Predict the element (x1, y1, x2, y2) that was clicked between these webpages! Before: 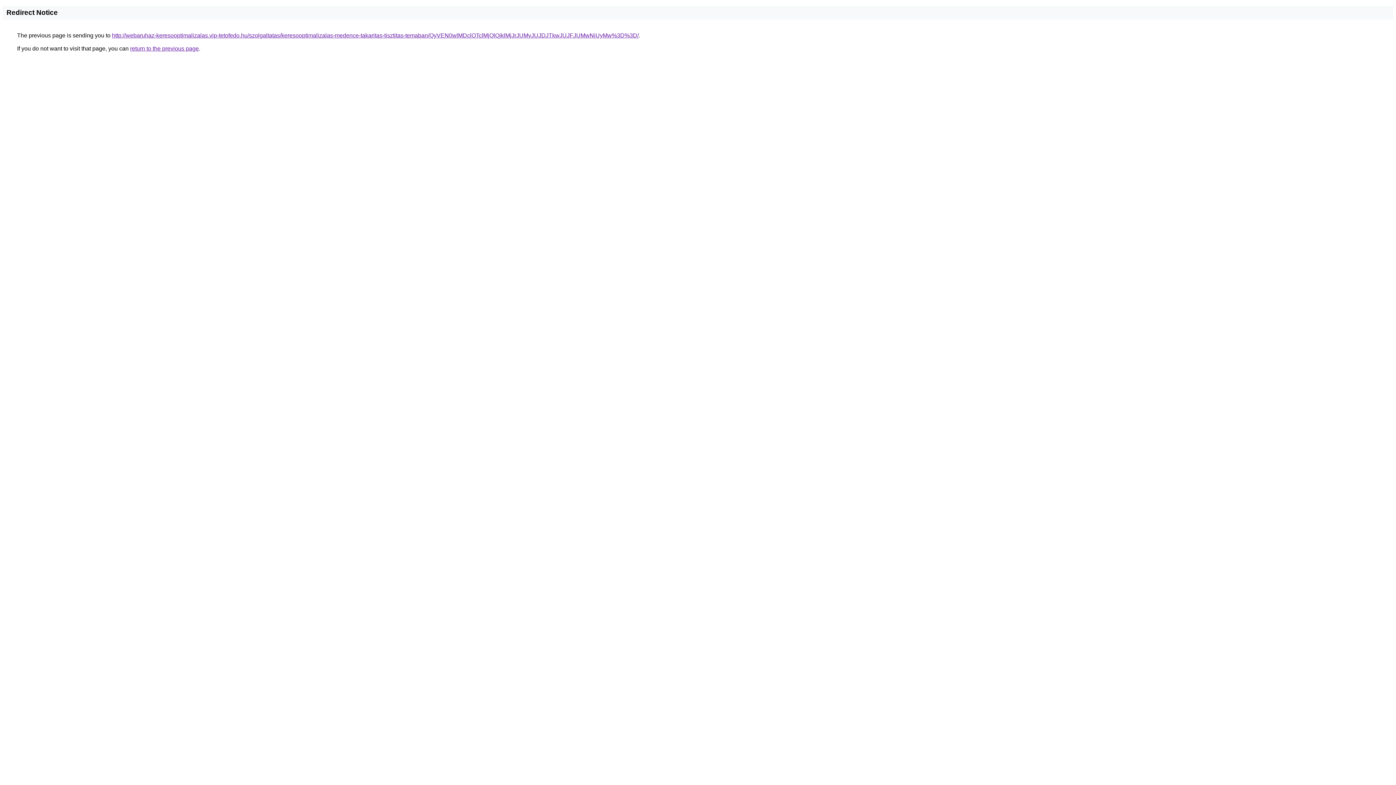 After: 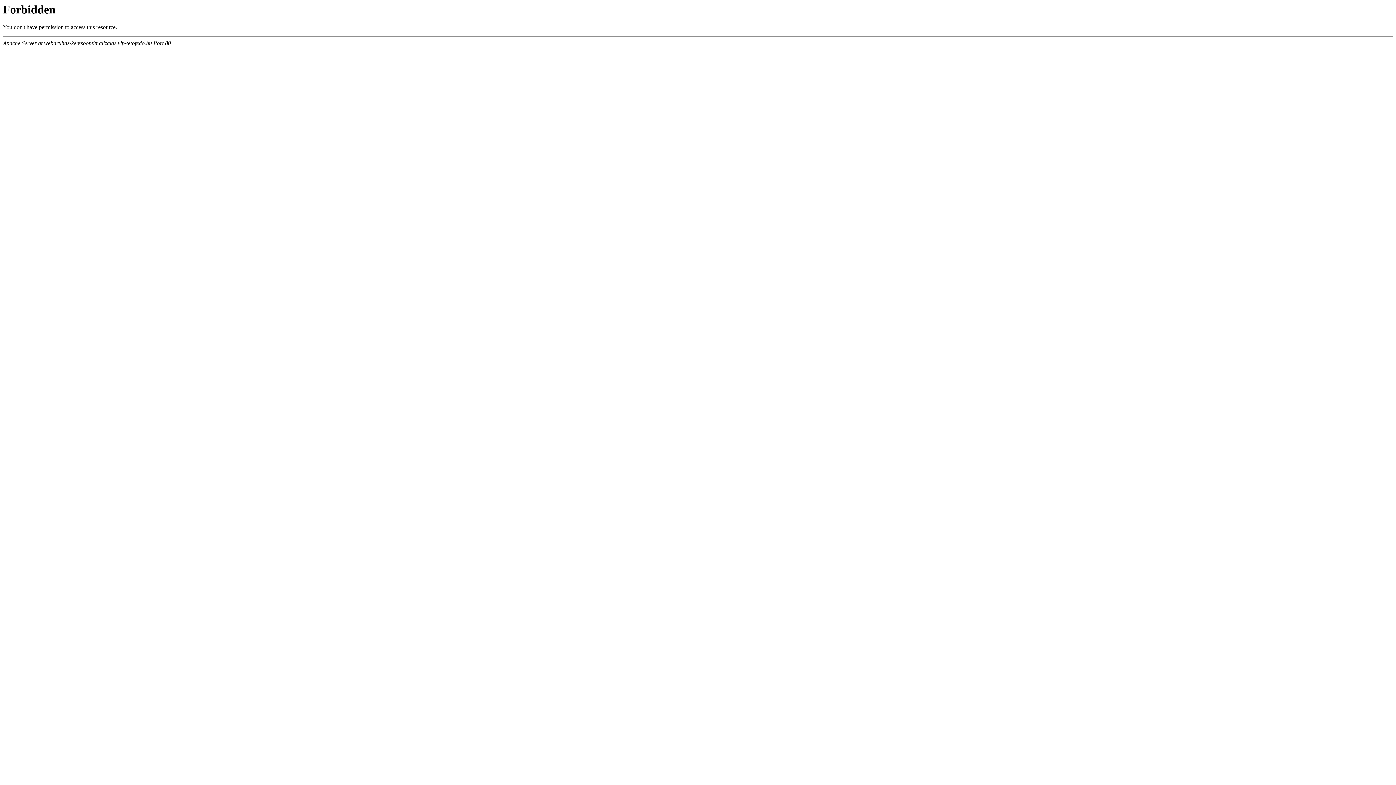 Action: bbox: (112, 32, 638, 38) label: http://webaruhaz-keresooptimalizalas.vip-tetofedo.hu/szolgaltatas/keresooptimalizalas-medence-takaritas-tisztitas-temaban/QyVEN0wlMDclOTclMjQlQjklMjJrJUMyJUJDJTkwJUJFJUMwNiUyMw%3D%3D/